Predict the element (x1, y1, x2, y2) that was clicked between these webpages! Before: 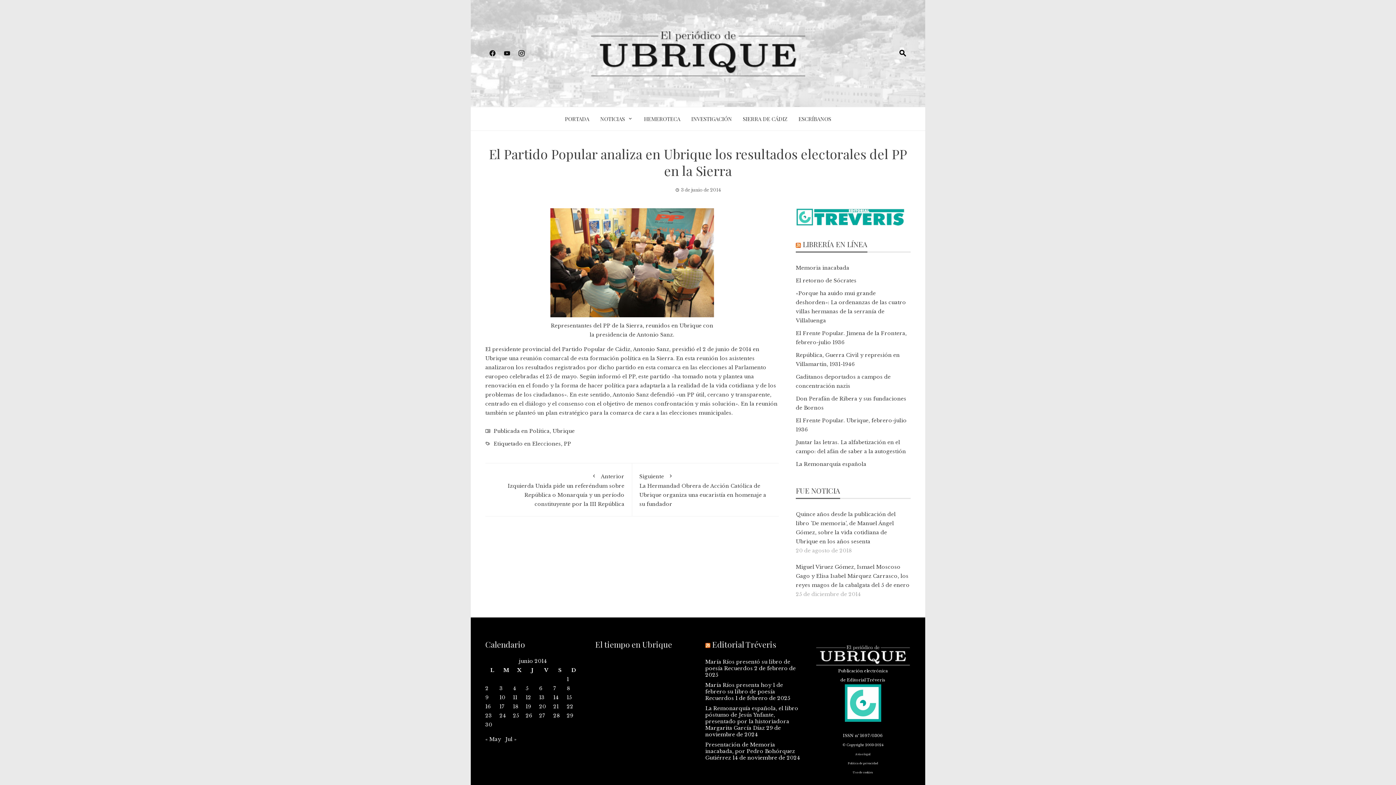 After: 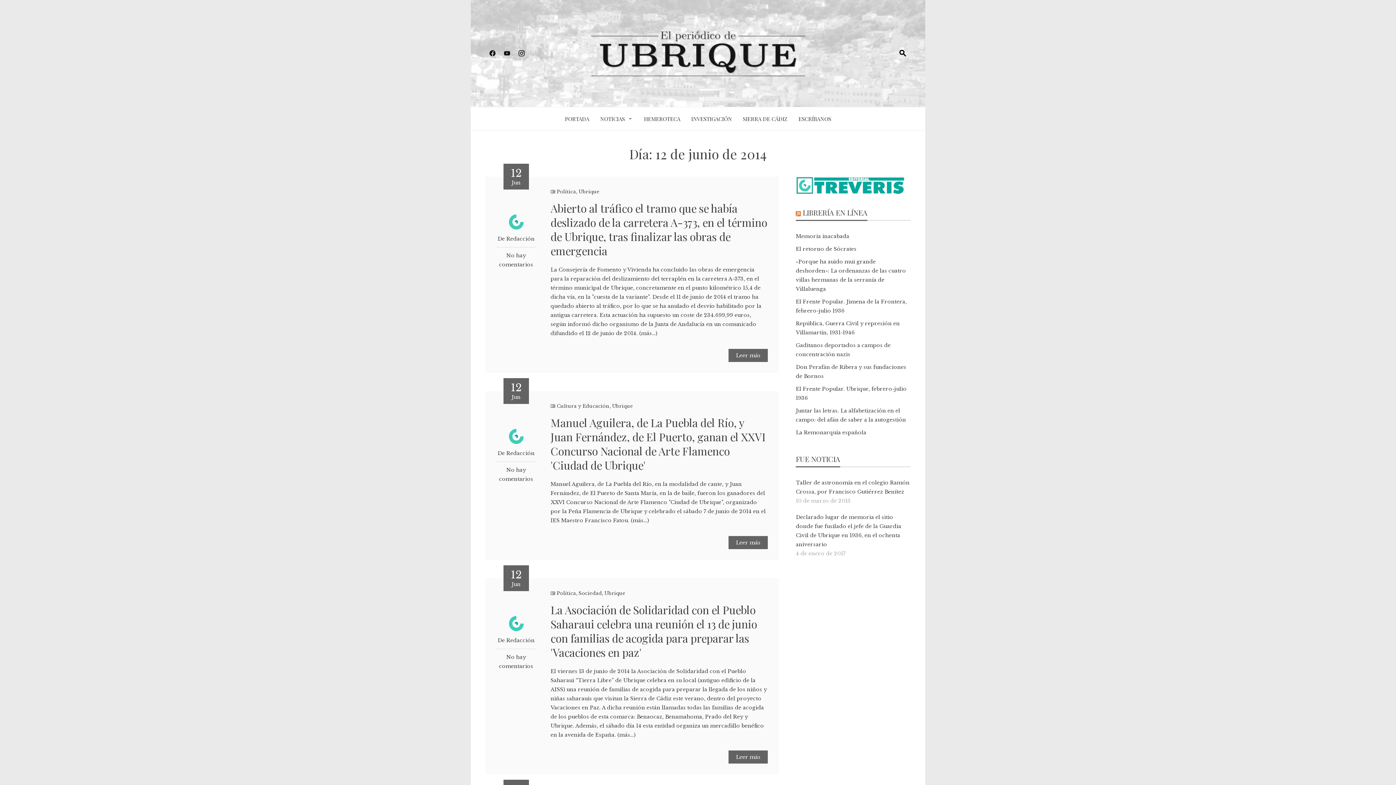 Action: label: Entradas publicadas el 12 de June de 2014 bbox: (525, 694, 531, 701)